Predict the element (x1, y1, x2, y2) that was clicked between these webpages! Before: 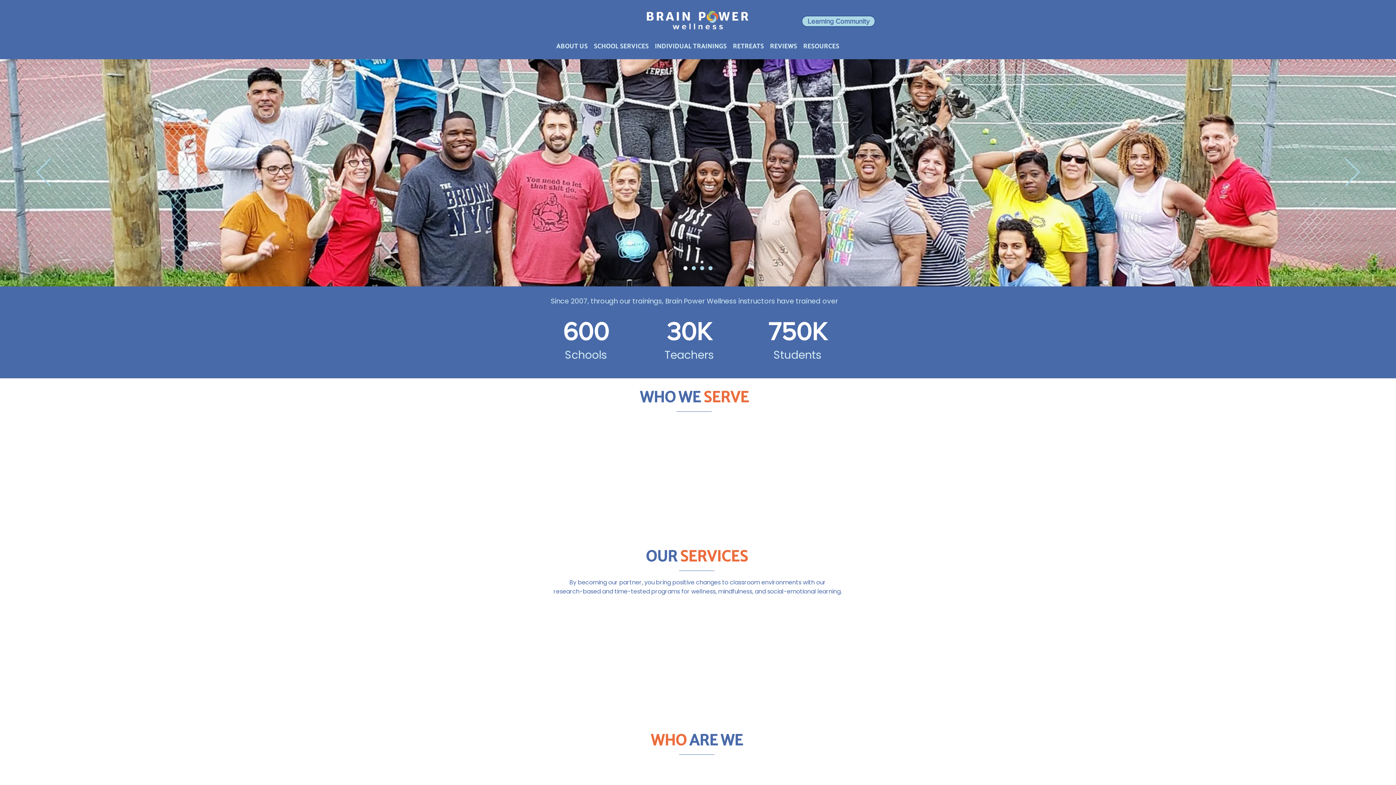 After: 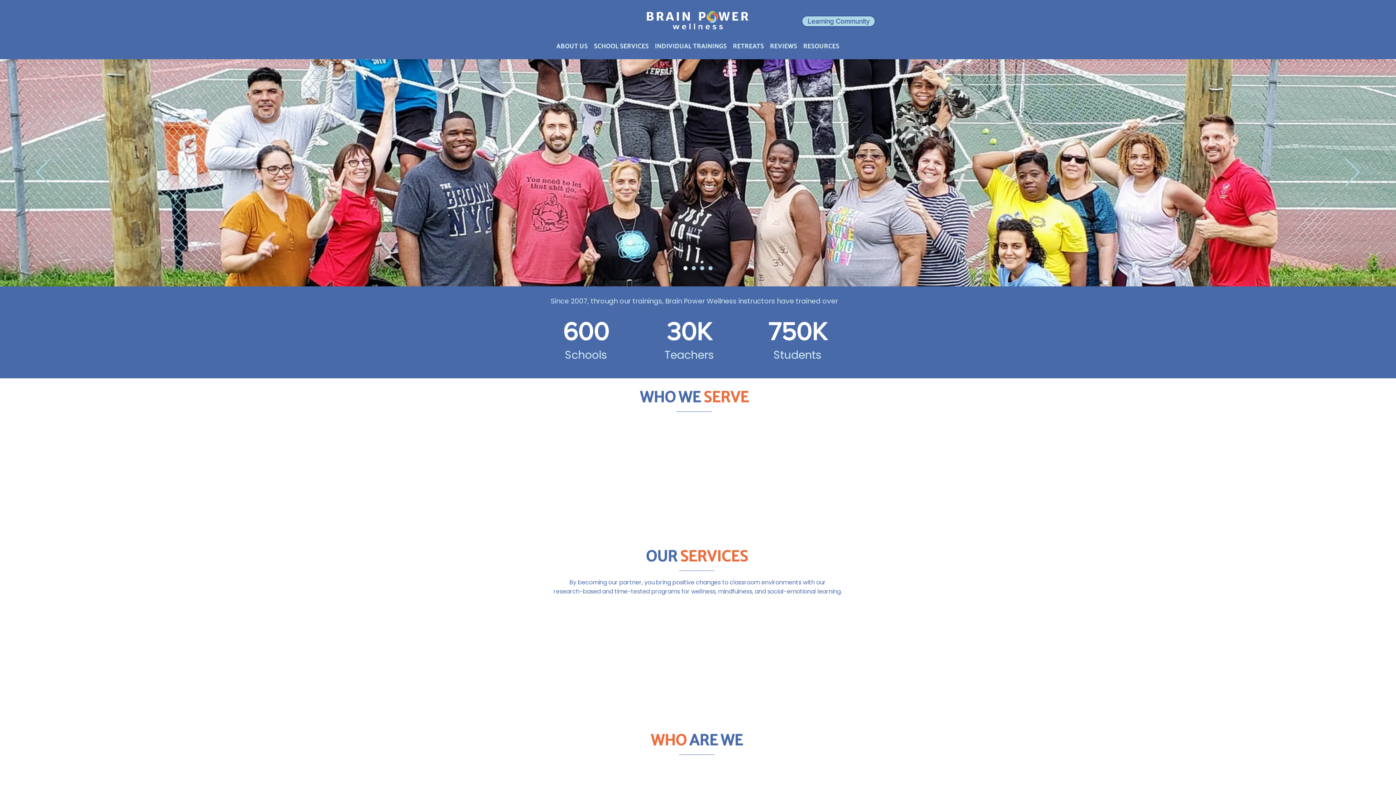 Action: label: ABOUT US bbox: (553, 38, 590, 54)